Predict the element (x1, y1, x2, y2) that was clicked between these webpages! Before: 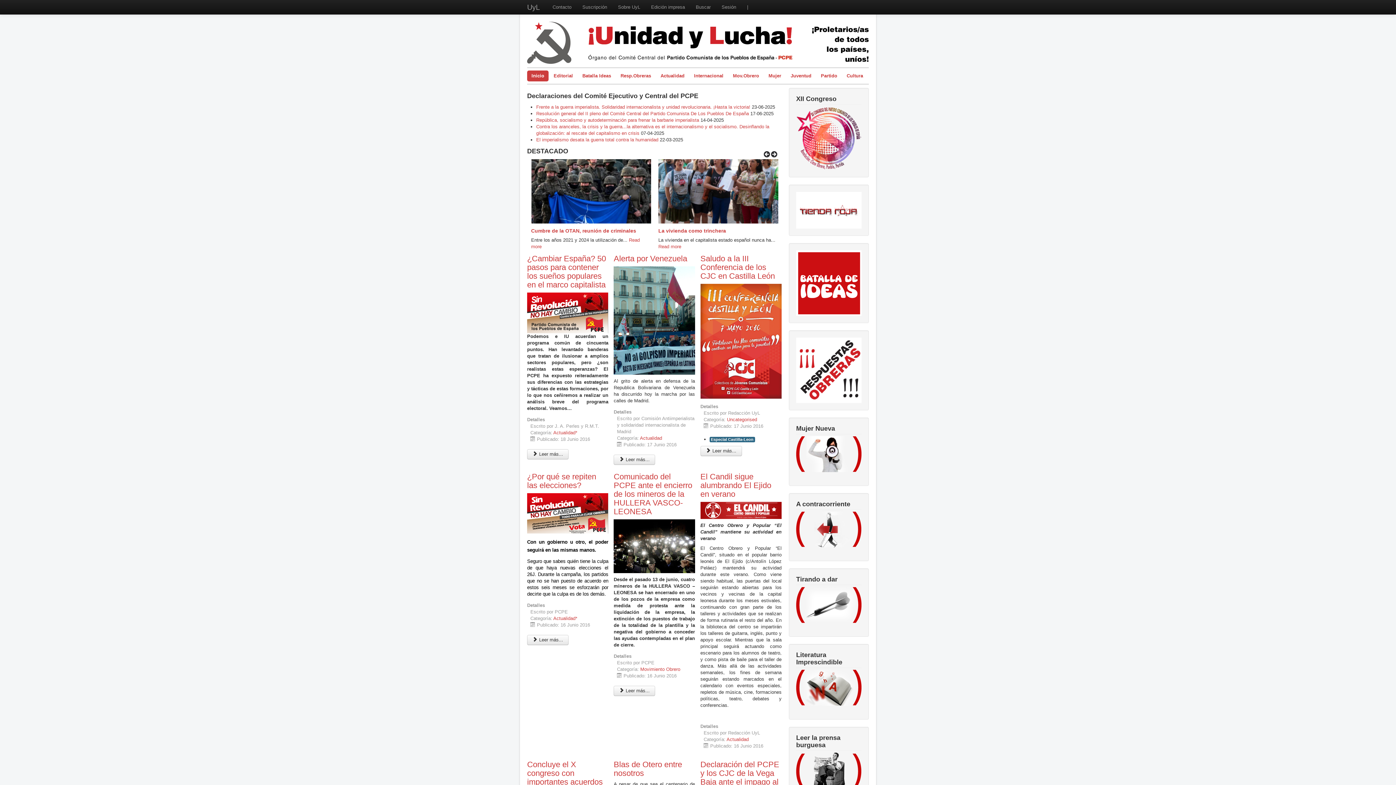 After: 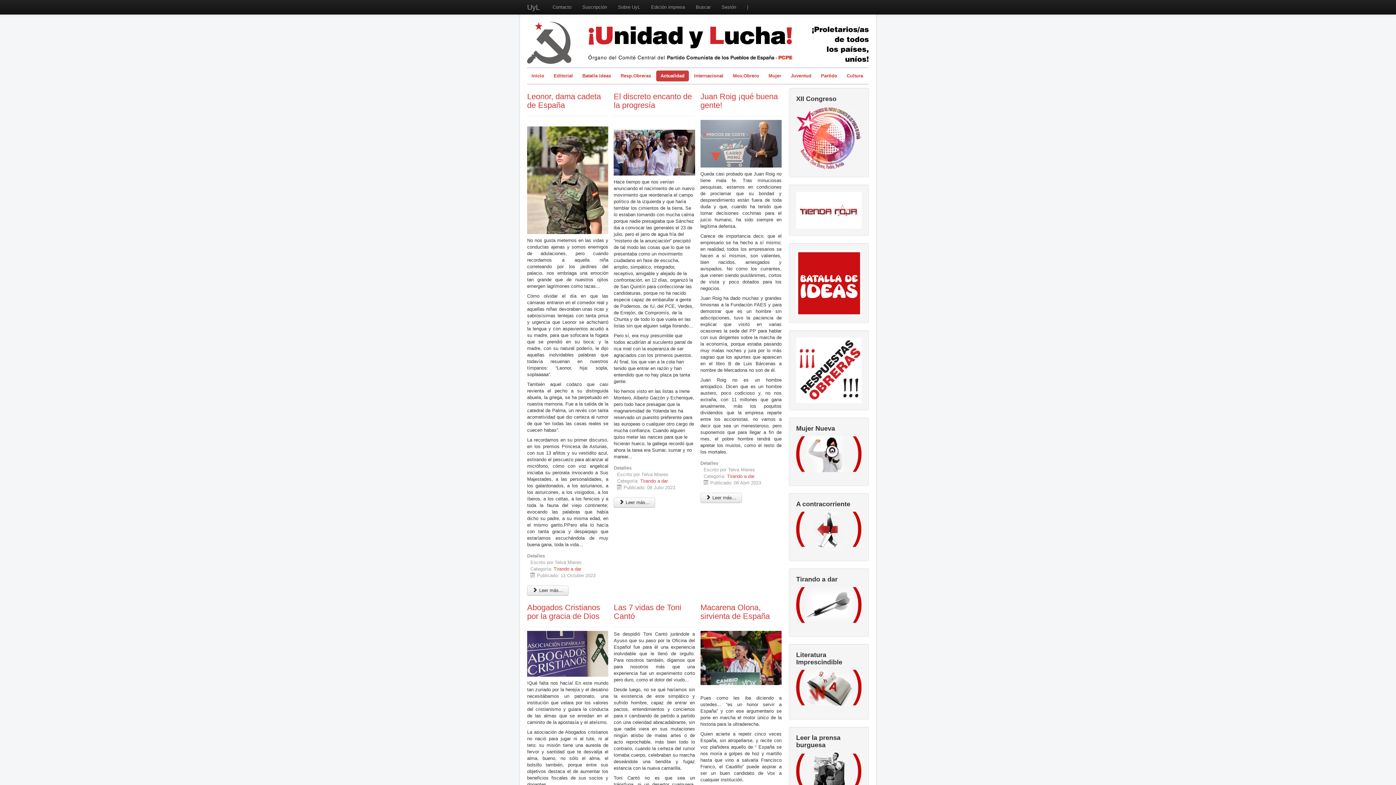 Action: bbox: (796, 587, 861, 623)